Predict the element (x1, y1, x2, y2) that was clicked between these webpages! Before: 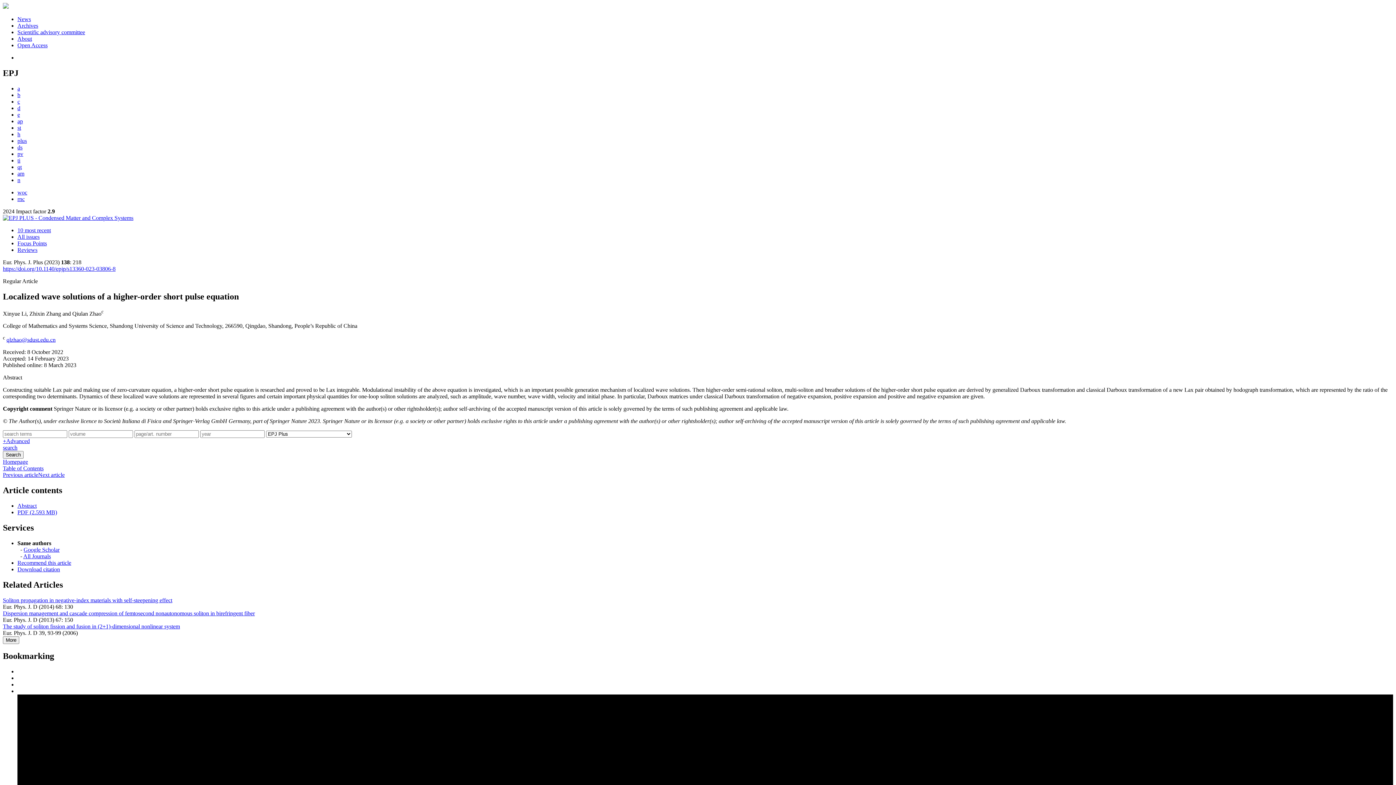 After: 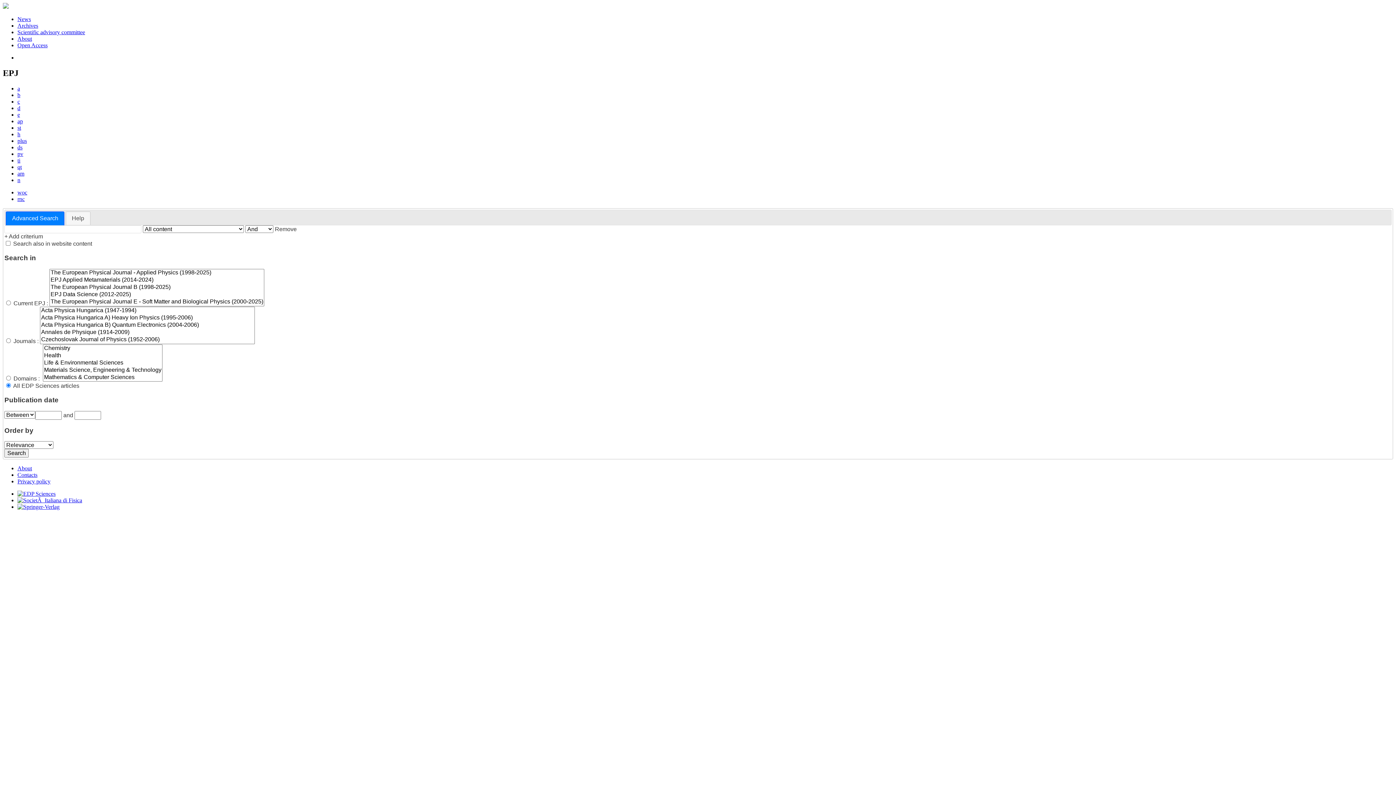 Action: label: +Advanced
search bbox: (2, 438, 29, 451)